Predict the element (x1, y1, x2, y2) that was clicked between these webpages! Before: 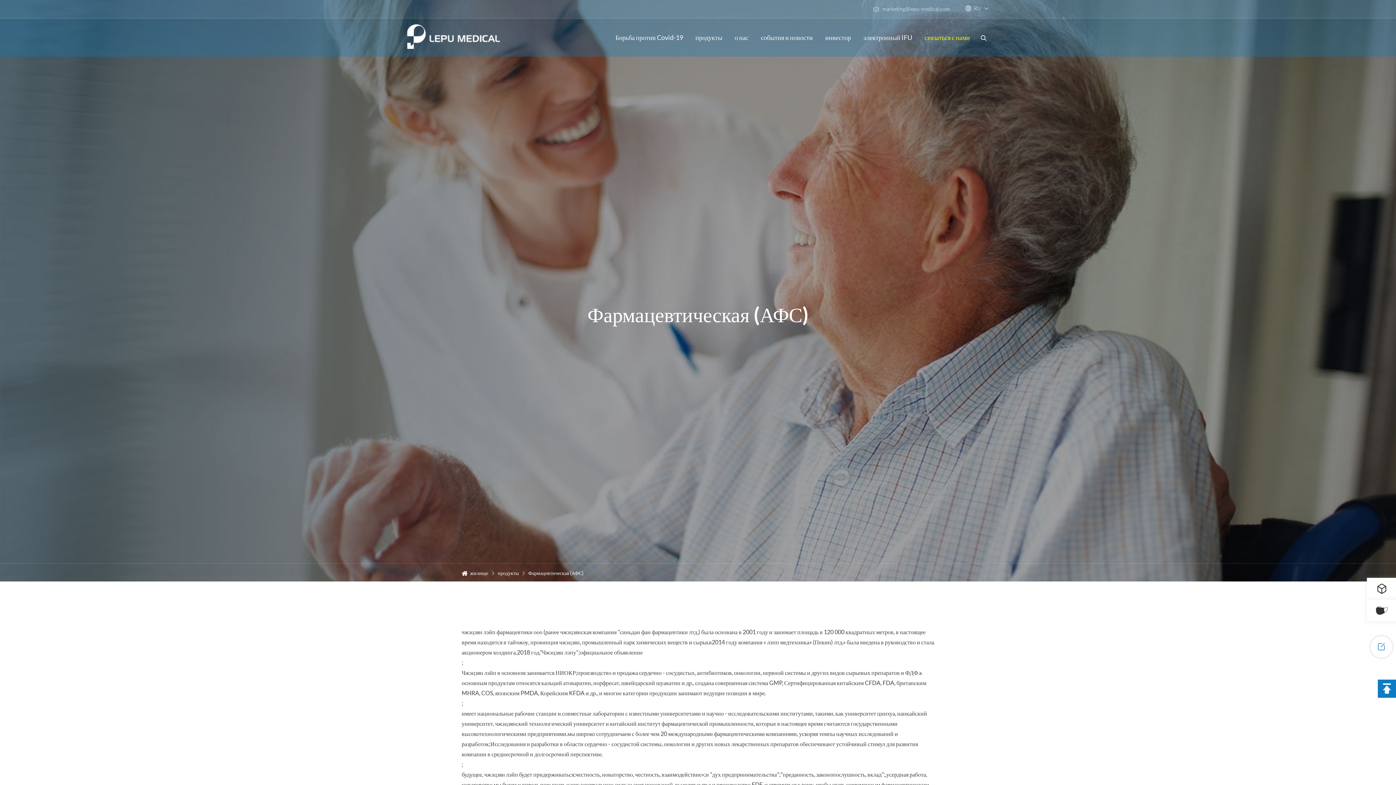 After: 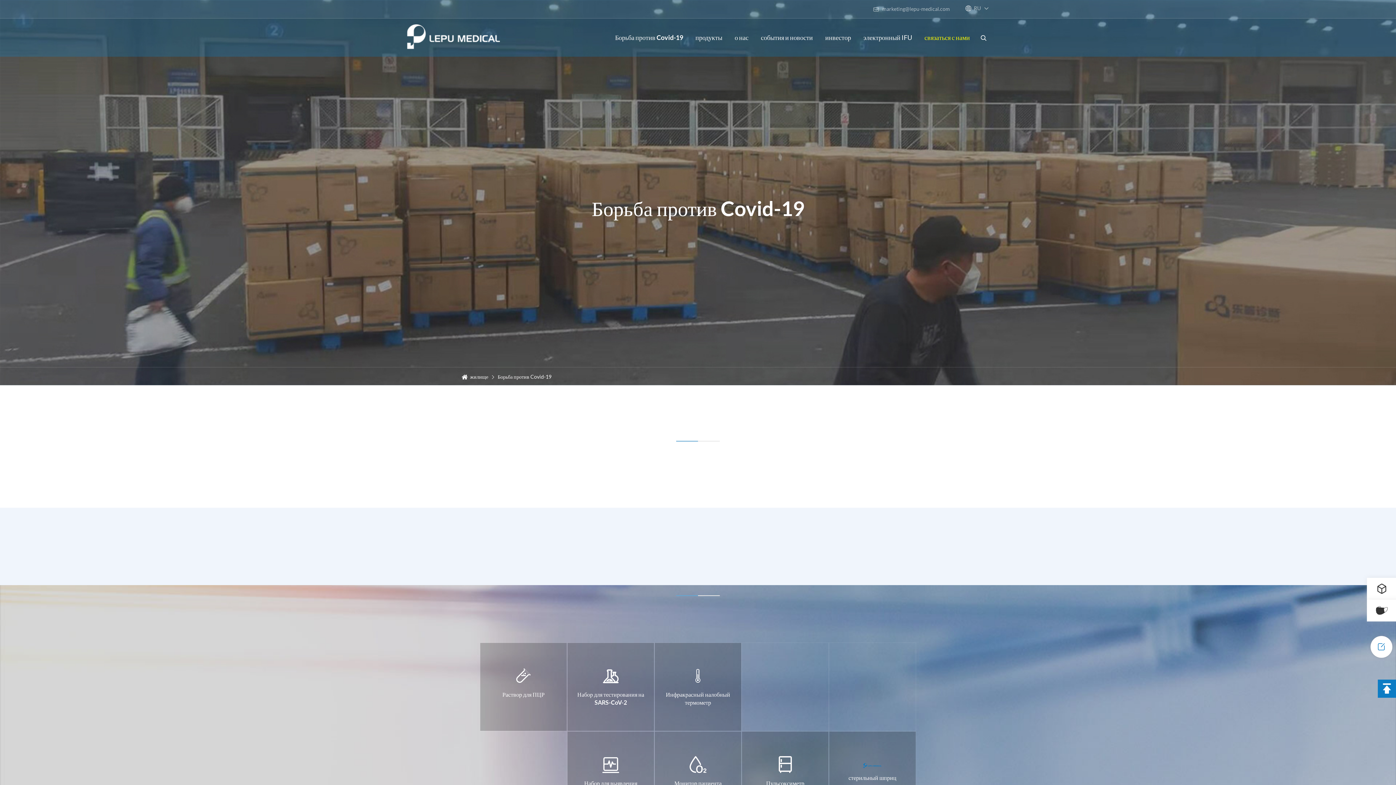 Action: label: Борьба против Covid-19 bbox: (615, 18, 683, 56)